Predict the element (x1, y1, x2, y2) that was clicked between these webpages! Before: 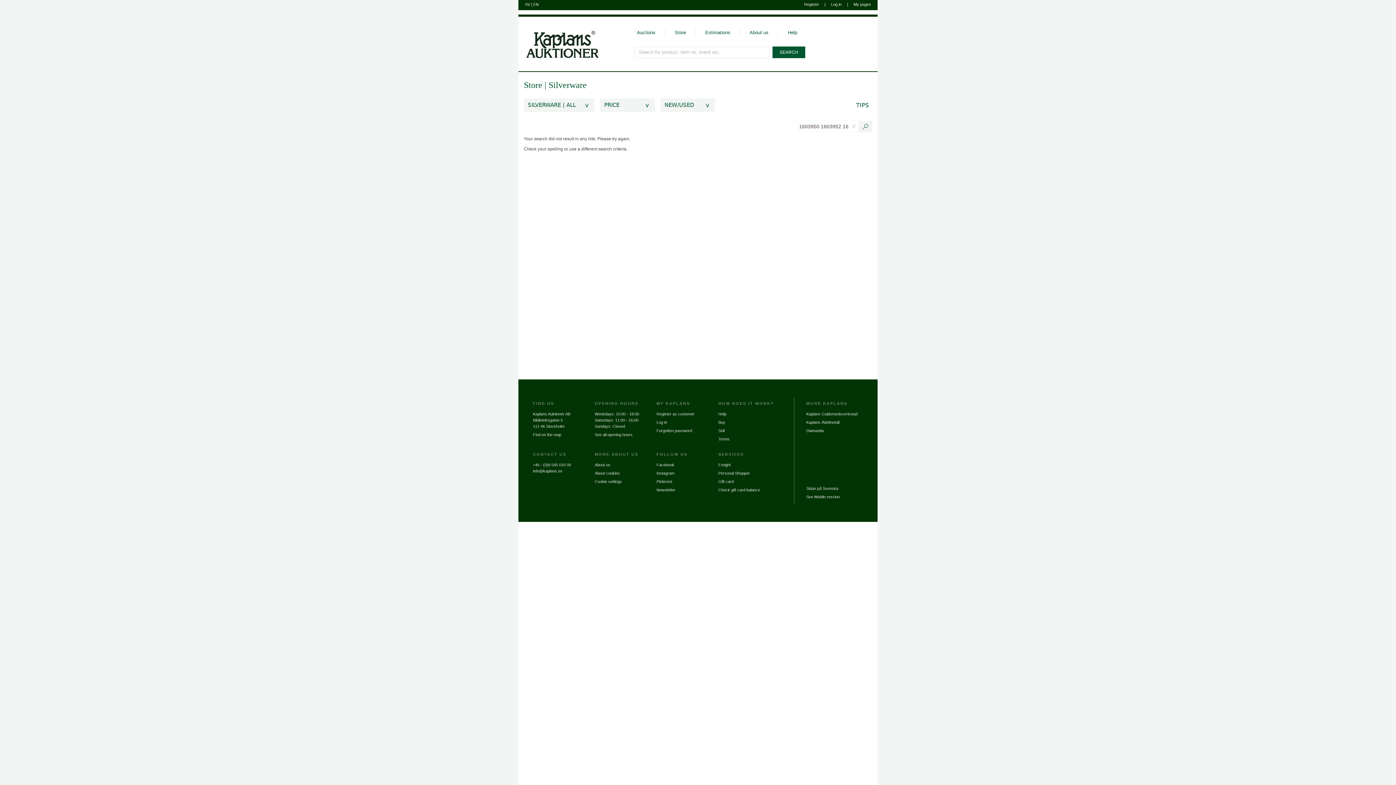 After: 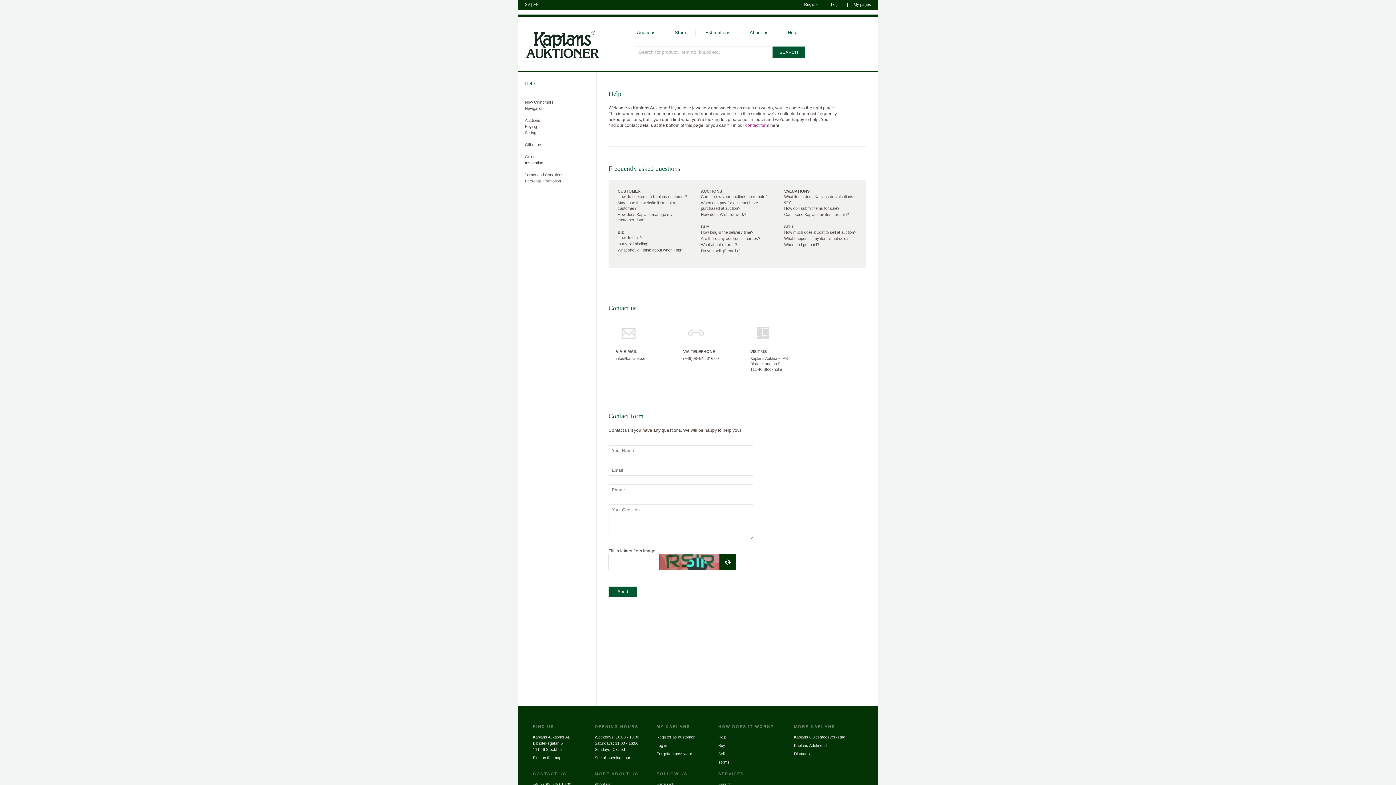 Action: bbox: (718, 412, 726, 416) label: Help